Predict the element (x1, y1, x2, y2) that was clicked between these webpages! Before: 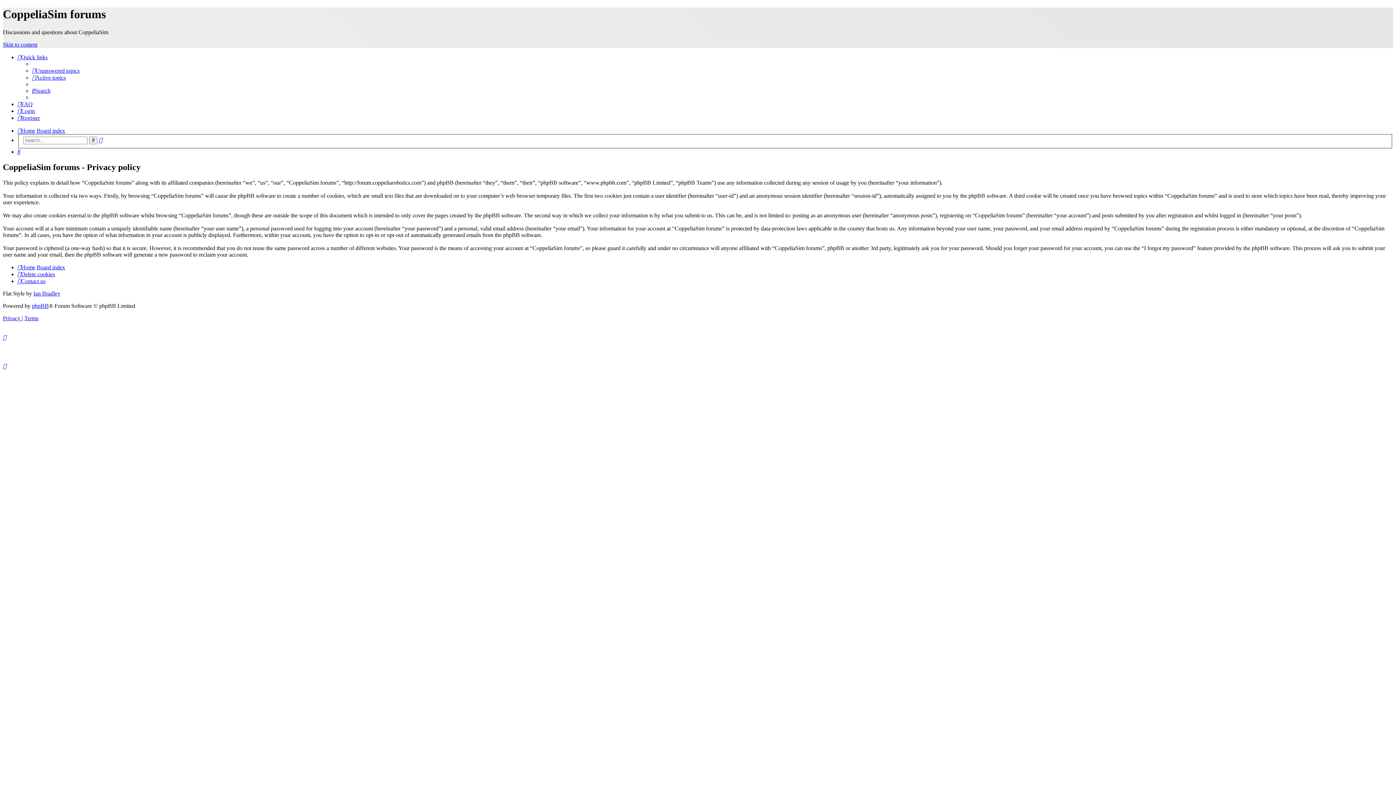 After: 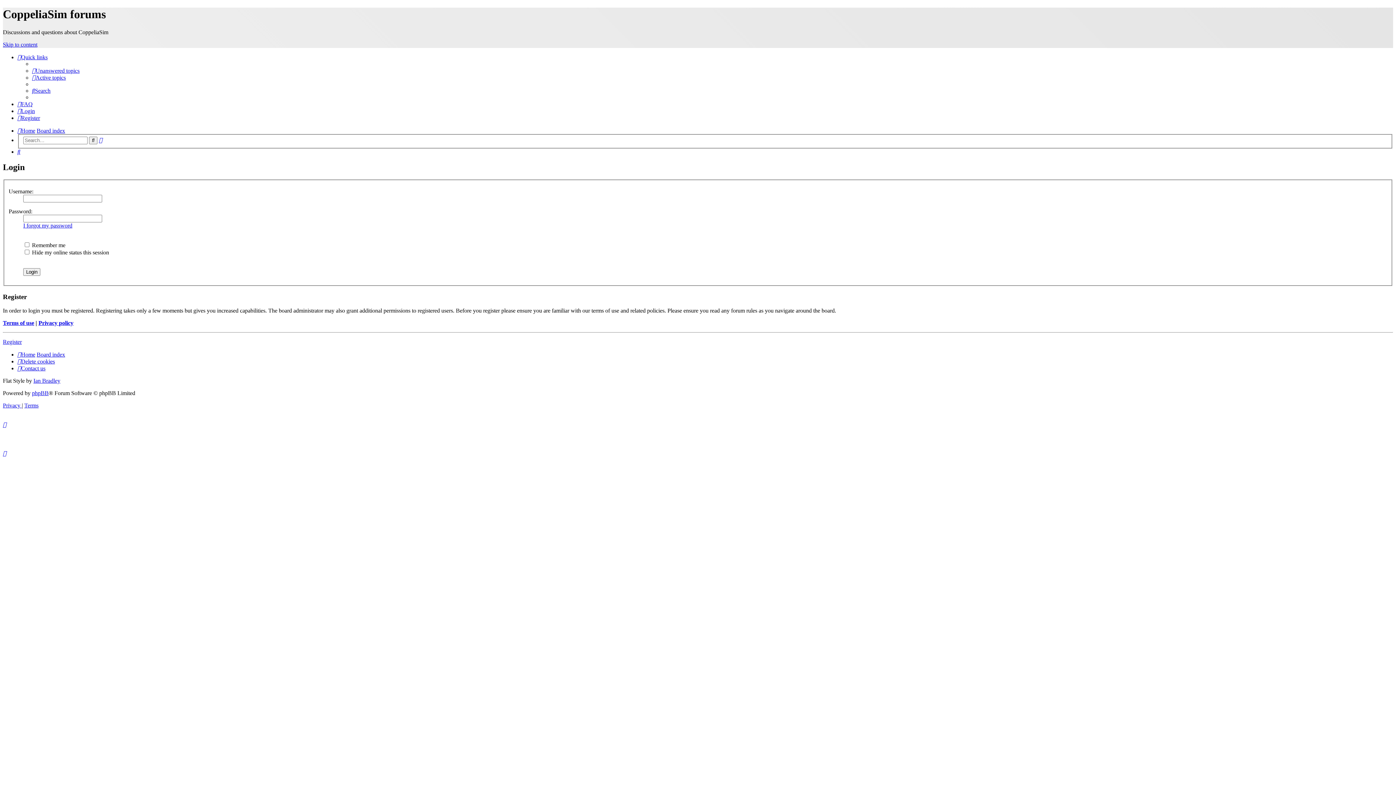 Action: bbox: (17, 107, 34, 114) label: Login